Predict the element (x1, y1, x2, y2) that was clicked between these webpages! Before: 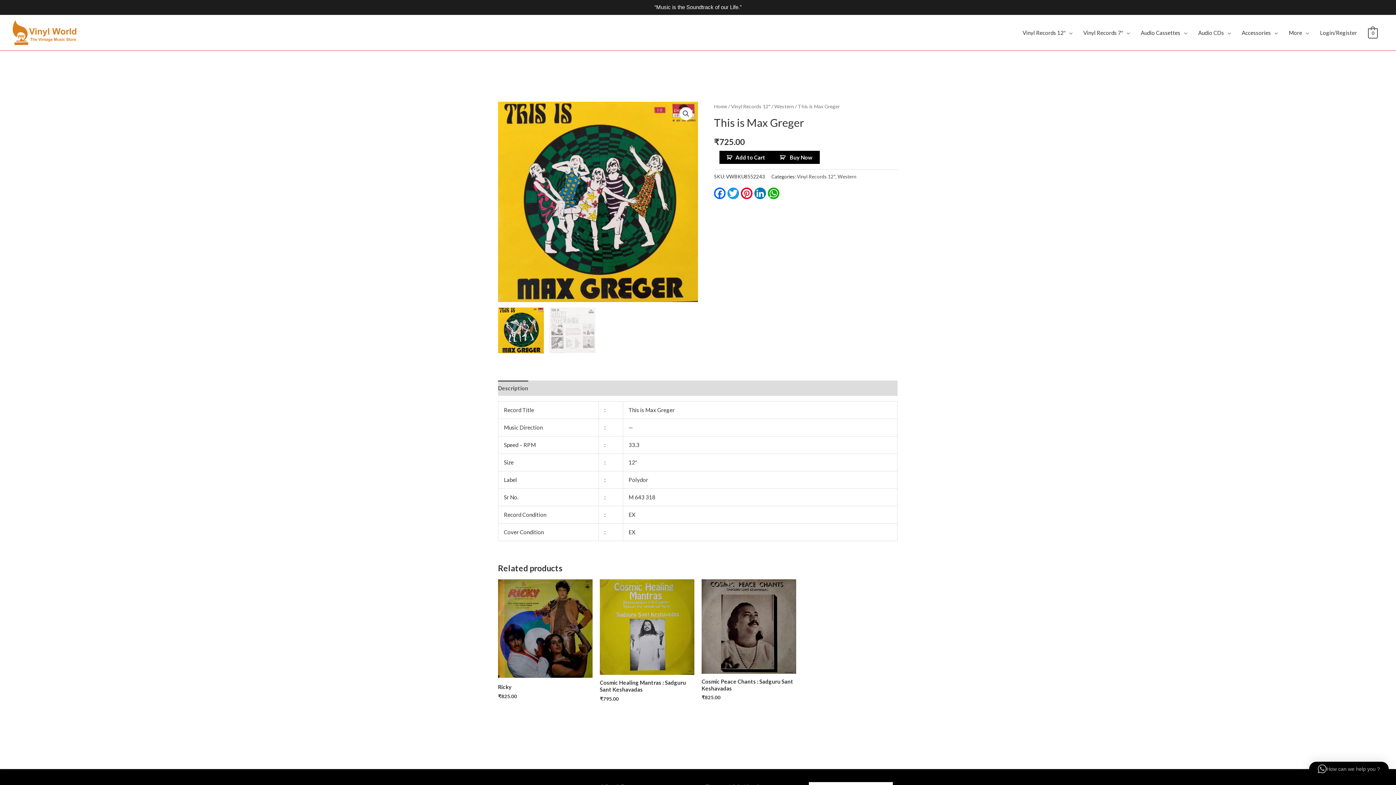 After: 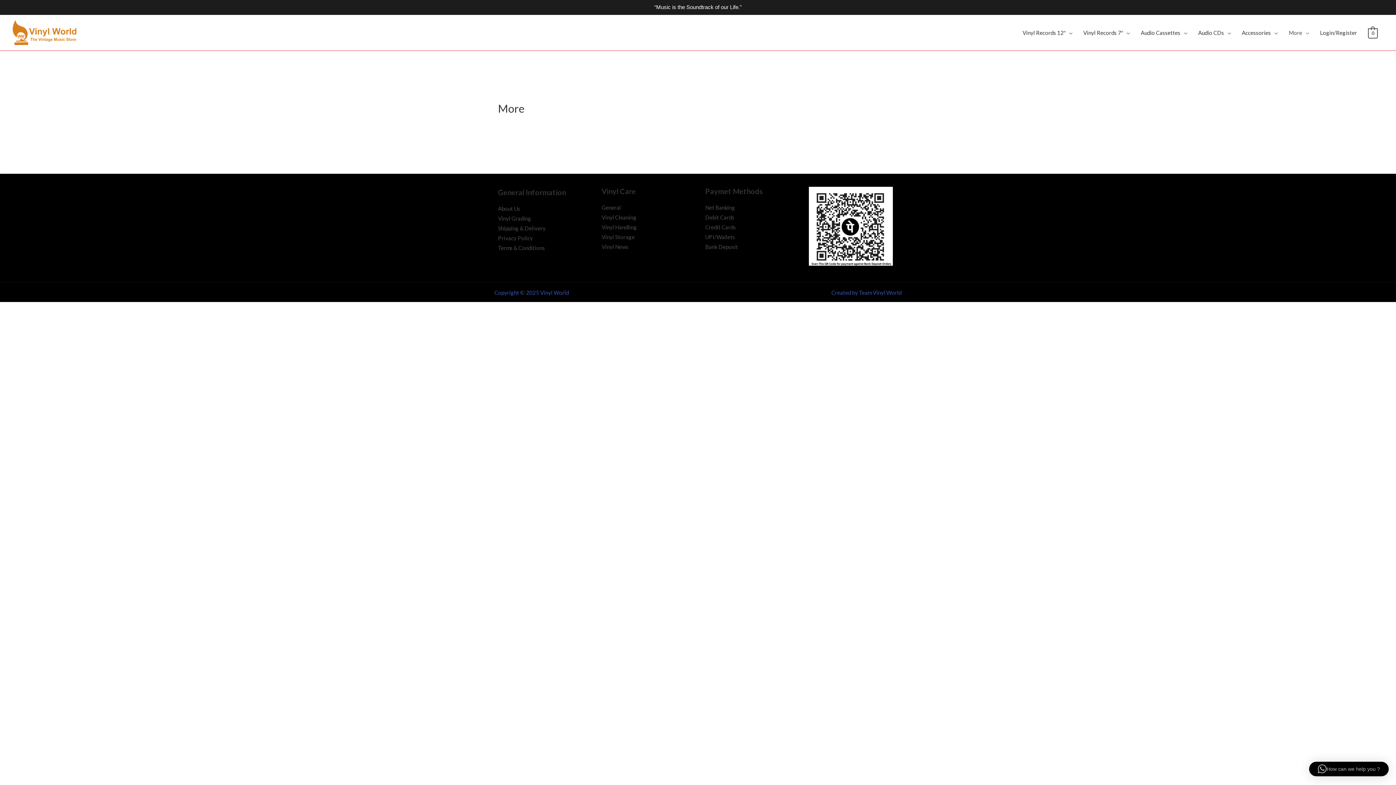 Action: bbox: (1283, 21, 1314, 43) label: More